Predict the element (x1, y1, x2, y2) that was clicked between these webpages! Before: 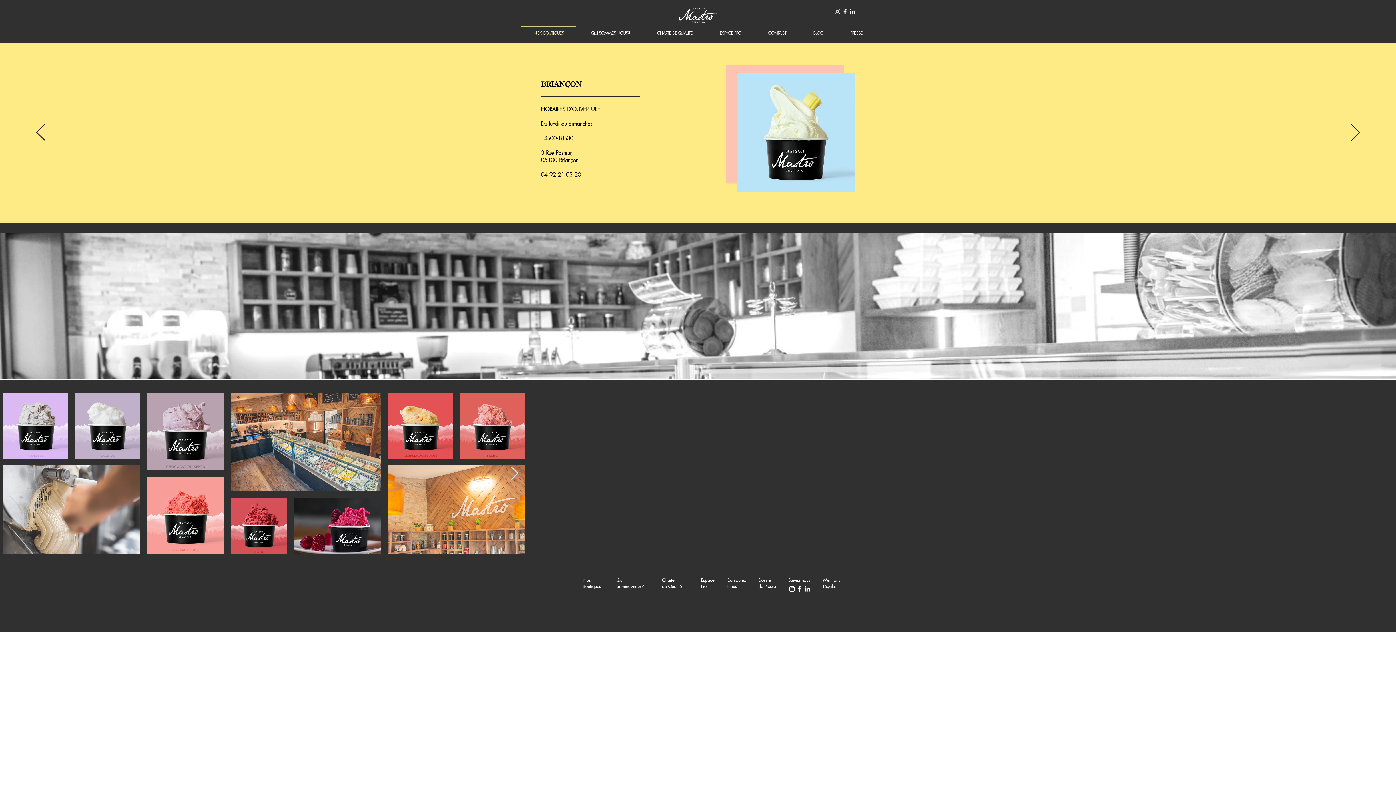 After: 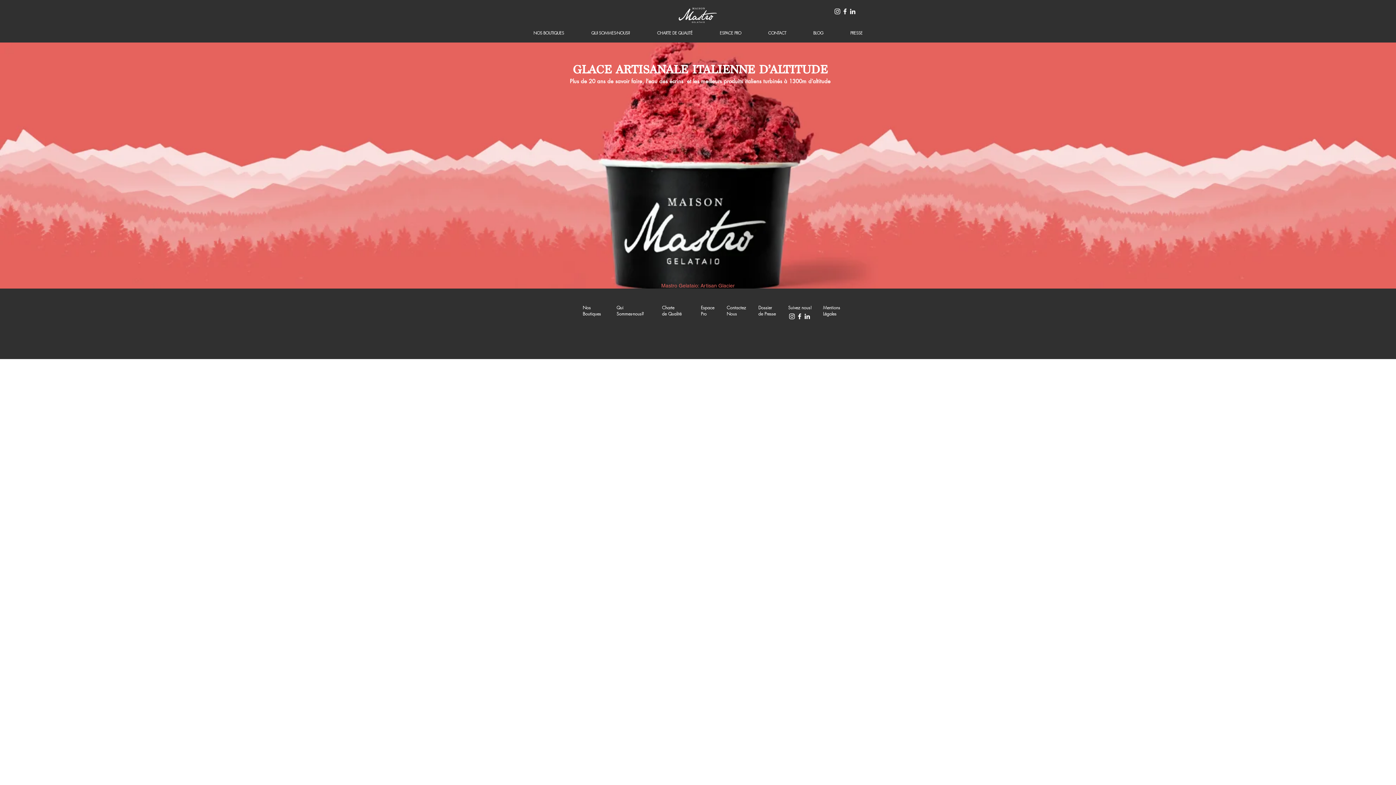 Action: bbox: (678, 7, 717, 22)